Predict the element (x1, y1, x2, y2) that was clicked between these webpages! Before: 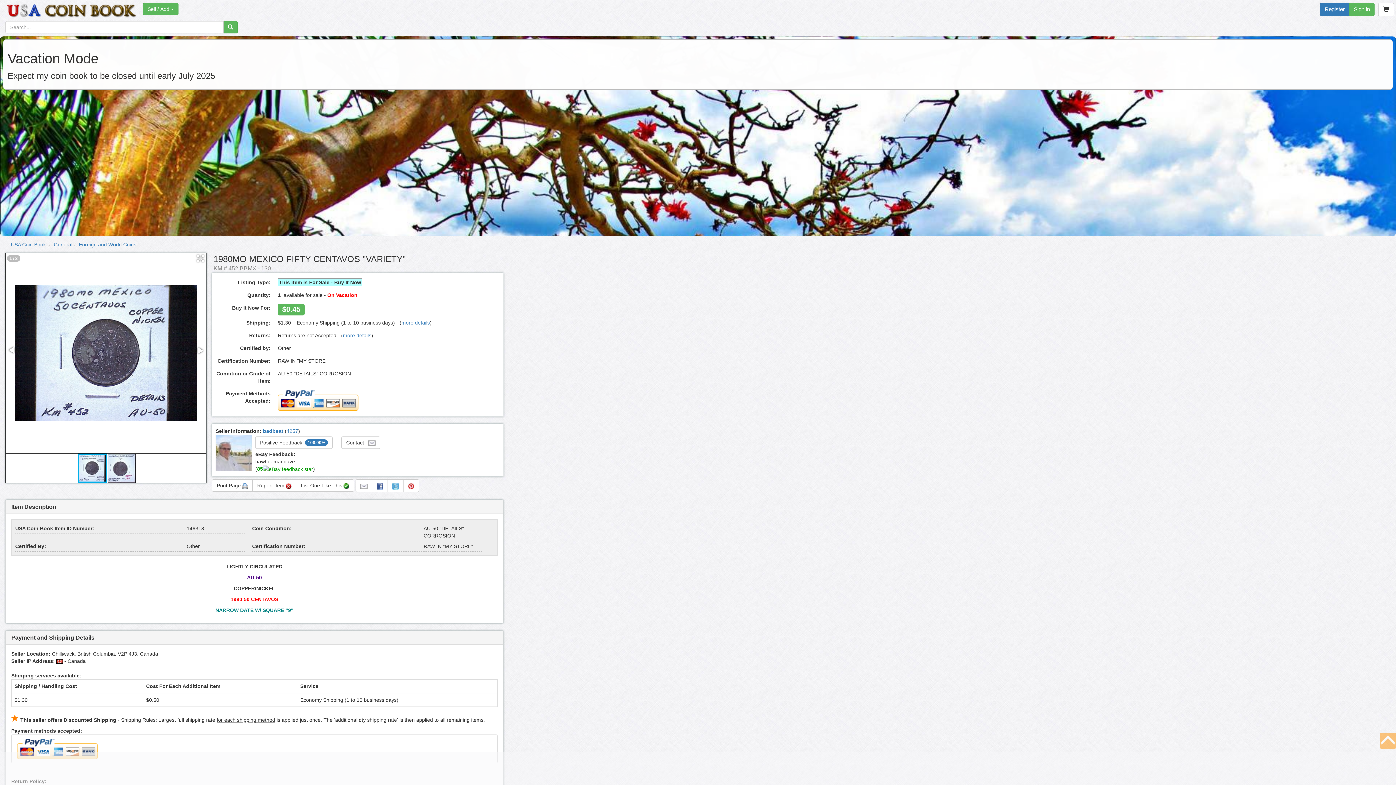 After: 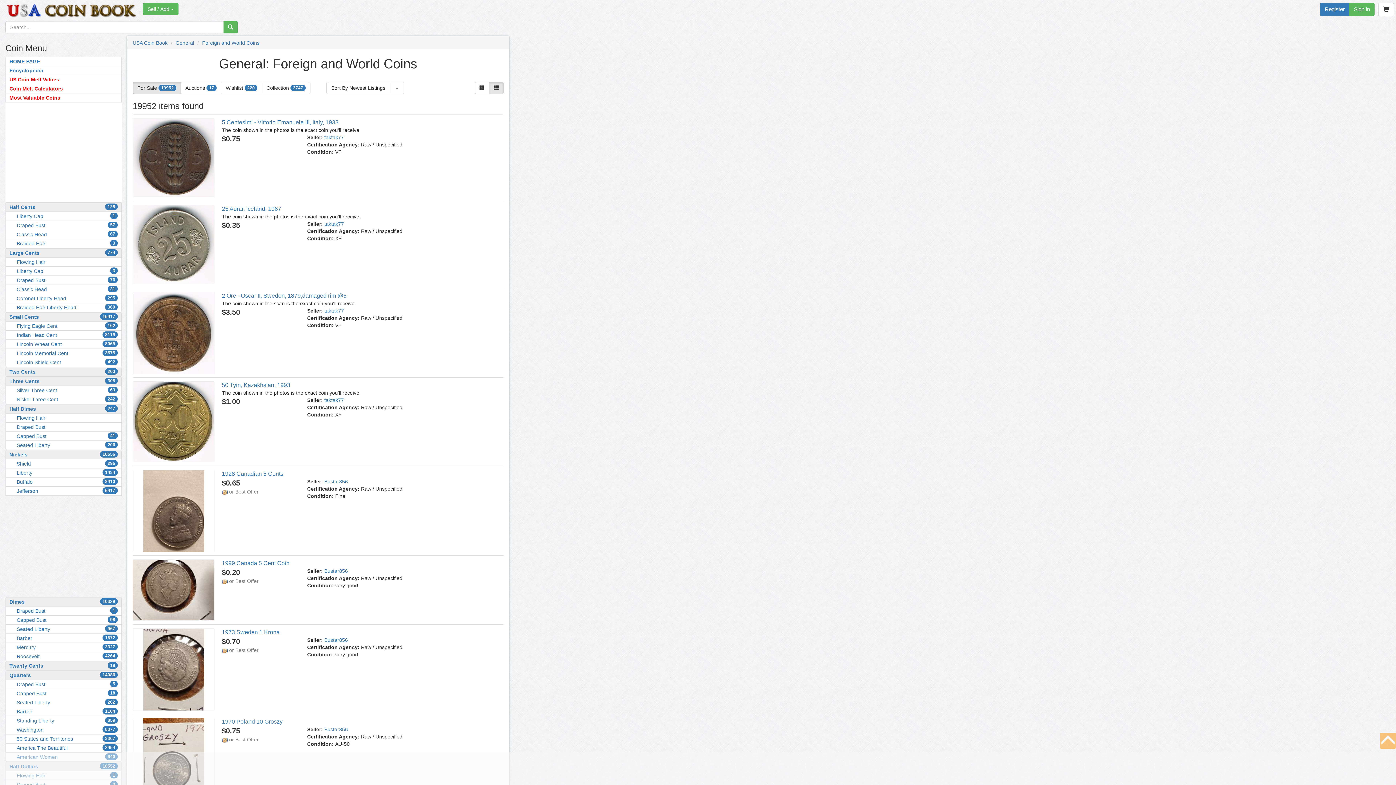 Action: bbox: (78, 241, 136, 247) label: Foreign and World Coins